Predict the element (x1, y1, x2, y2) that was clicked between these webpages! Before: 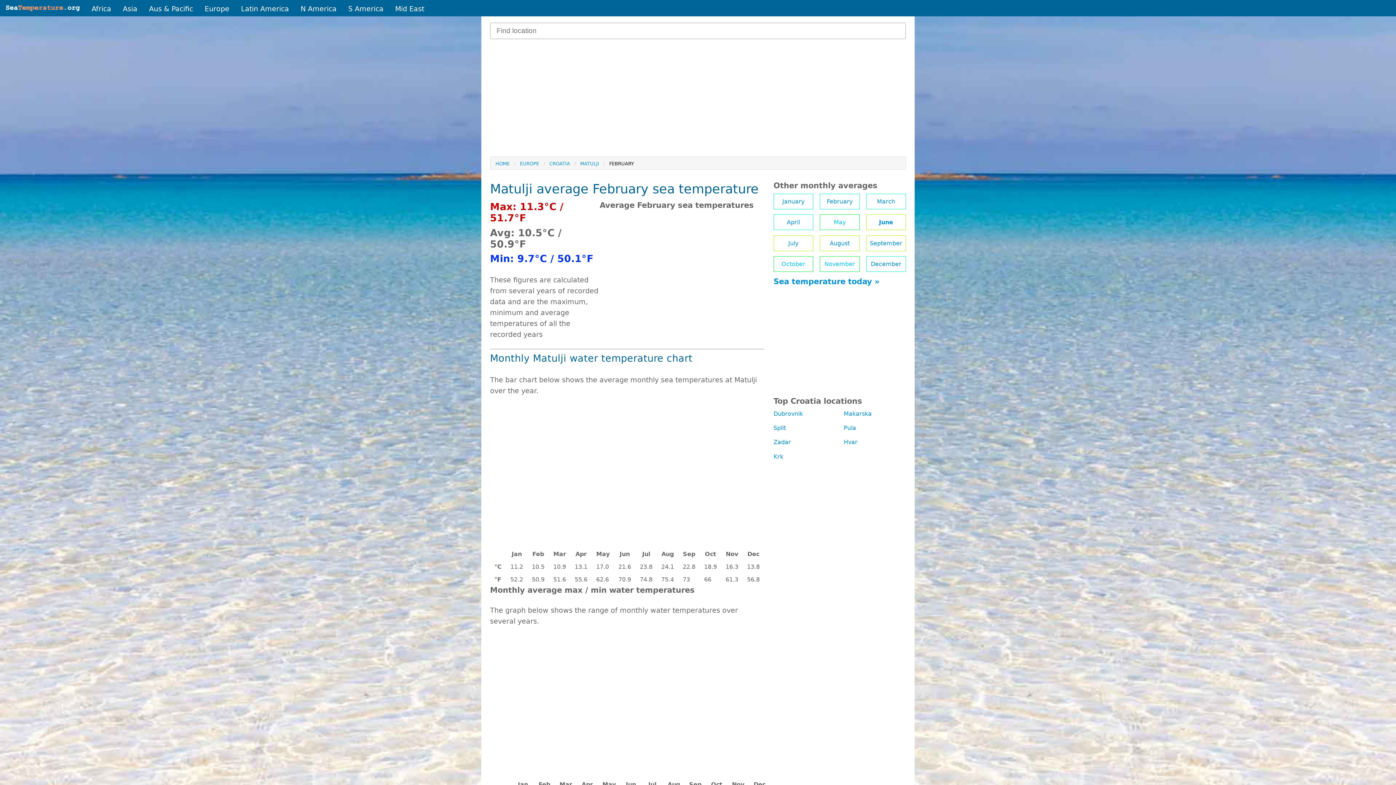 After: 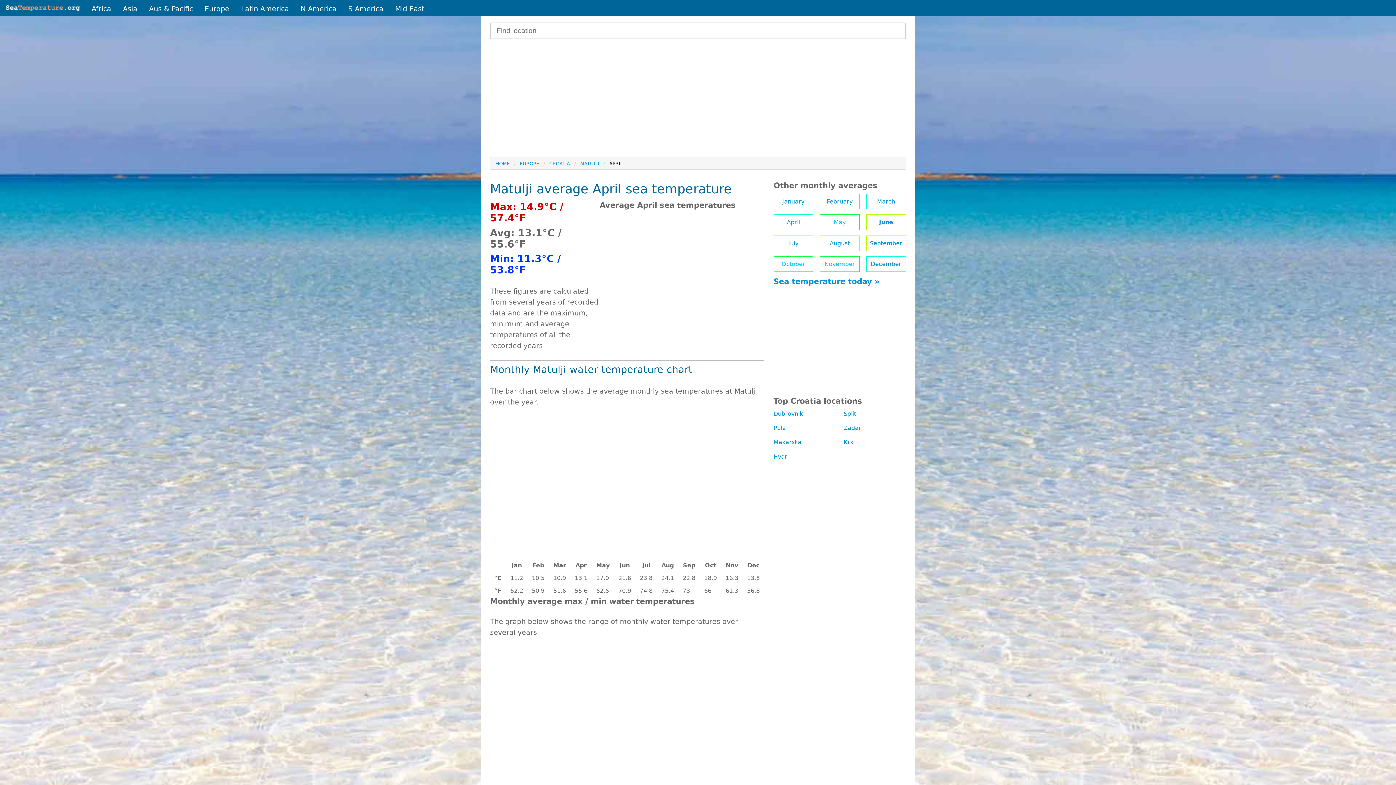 Action: label: April bbox: (773, 214, 813, 230)